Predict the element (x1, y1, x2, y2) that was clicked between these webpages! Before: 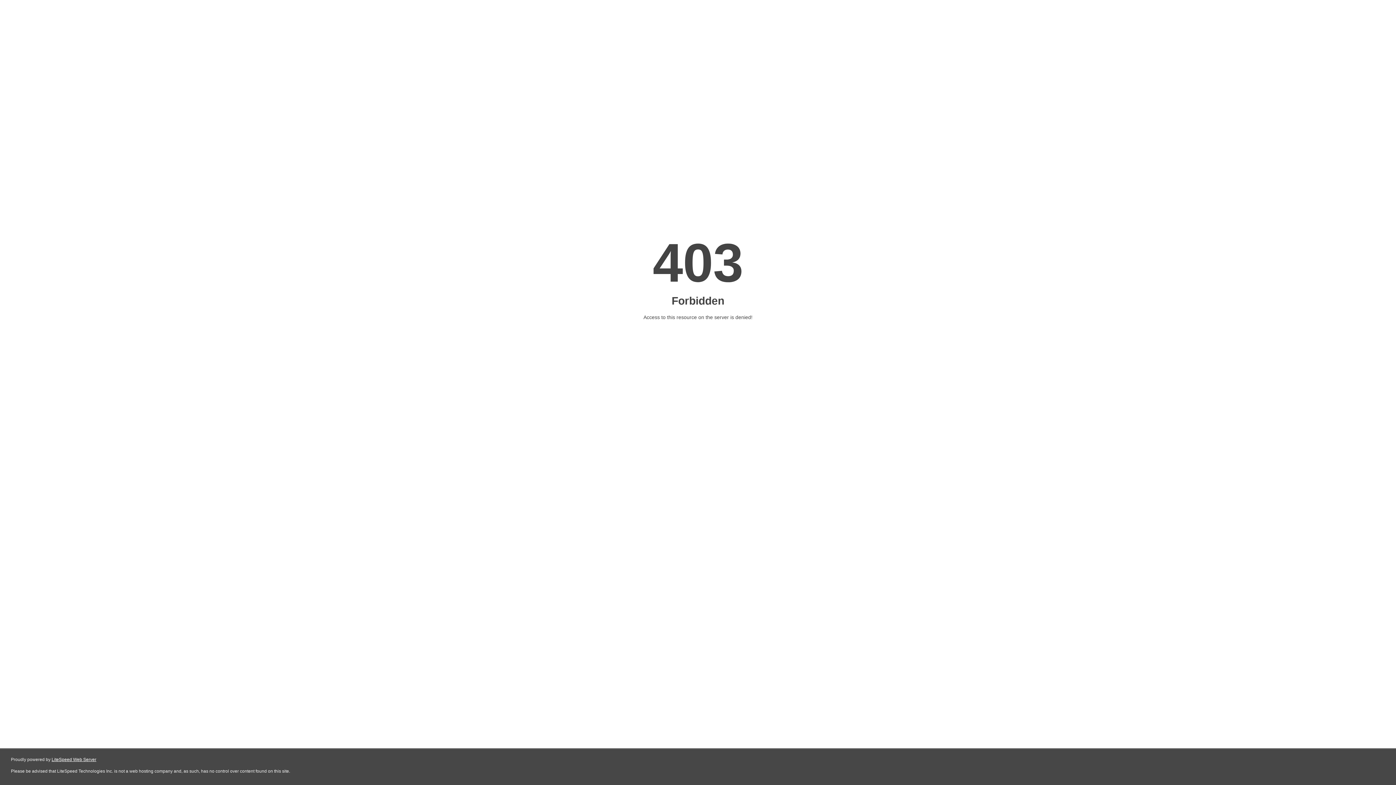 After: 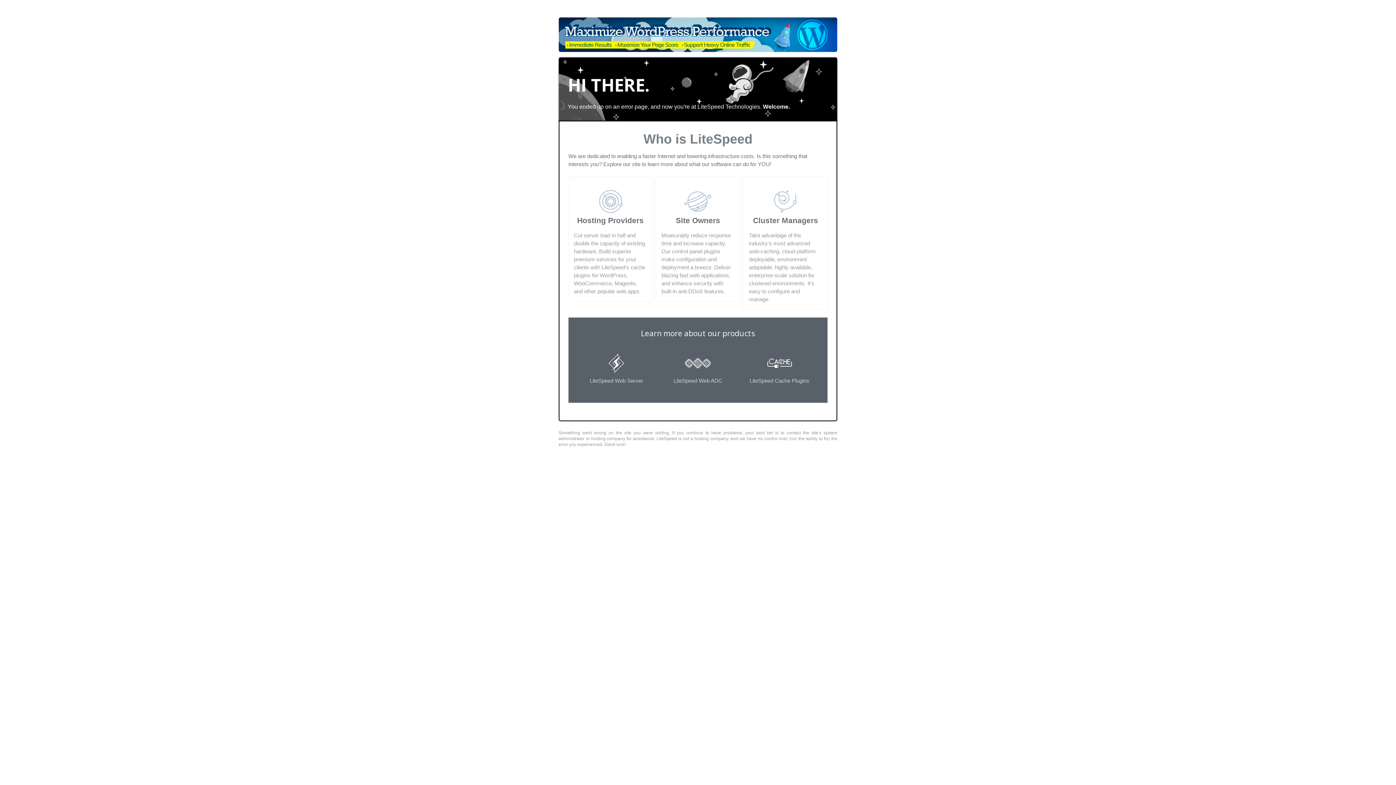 Action: label: LiteSpeed Web Server bbox: (51, 757, 96, 762)